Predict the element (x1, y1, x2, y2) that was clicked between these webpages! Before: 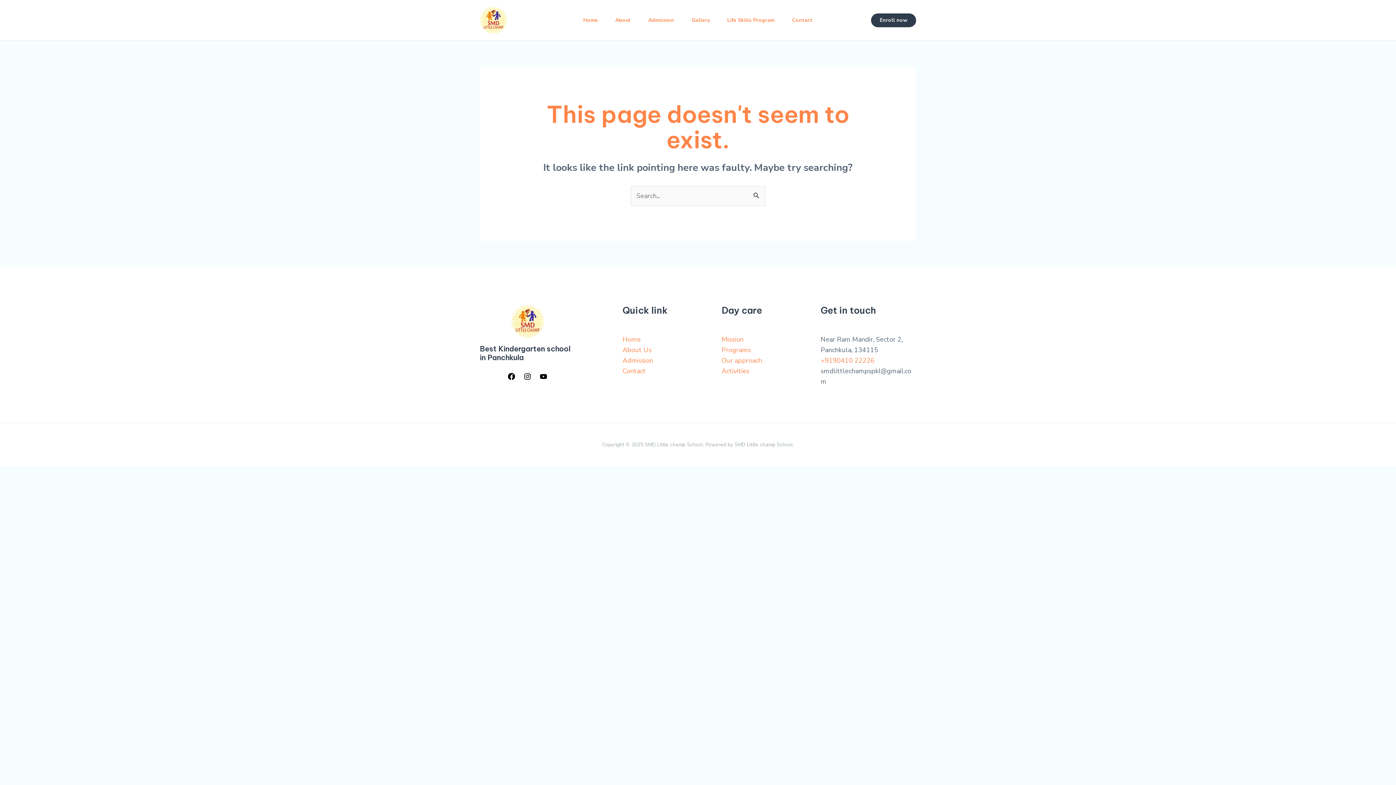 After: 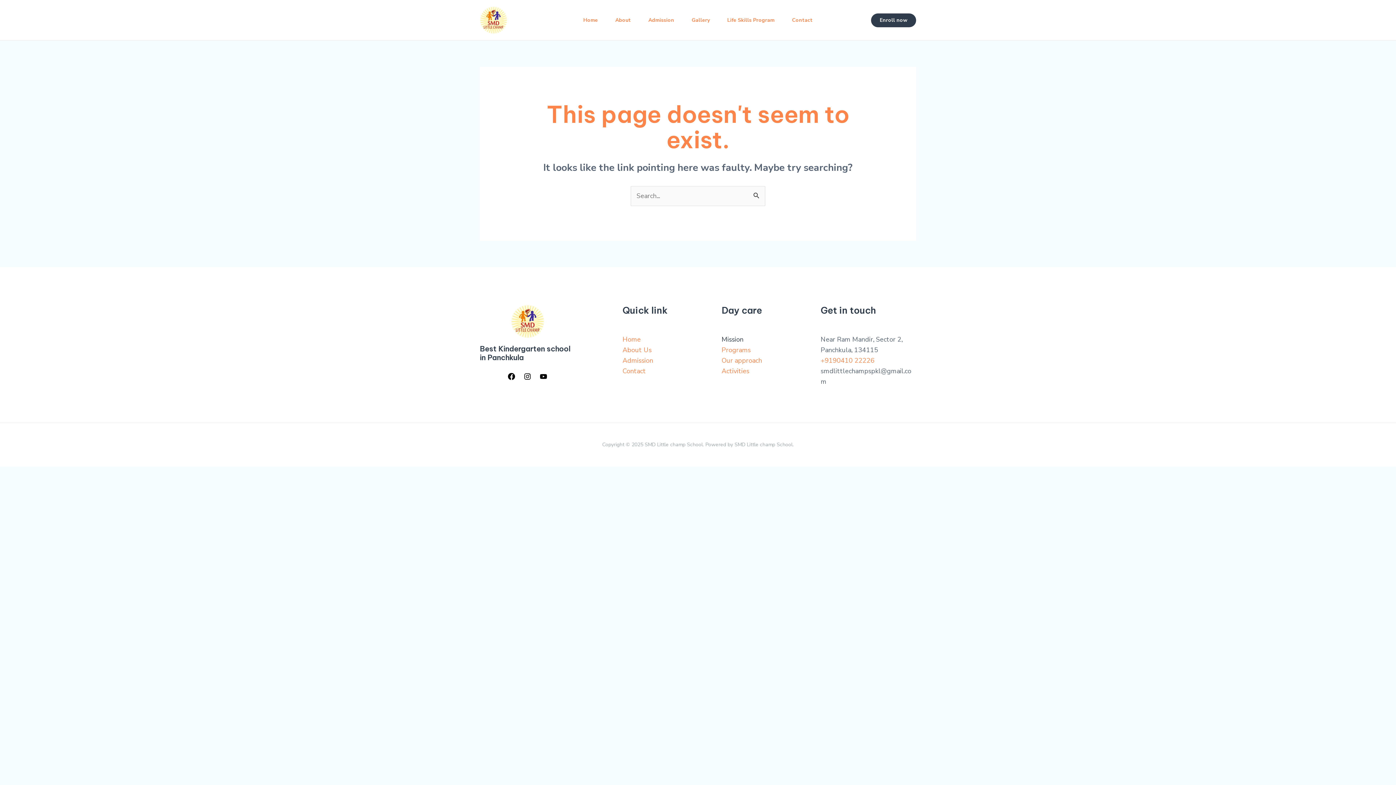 Action: label: Mission bbox: (721, 335, 743, 343)